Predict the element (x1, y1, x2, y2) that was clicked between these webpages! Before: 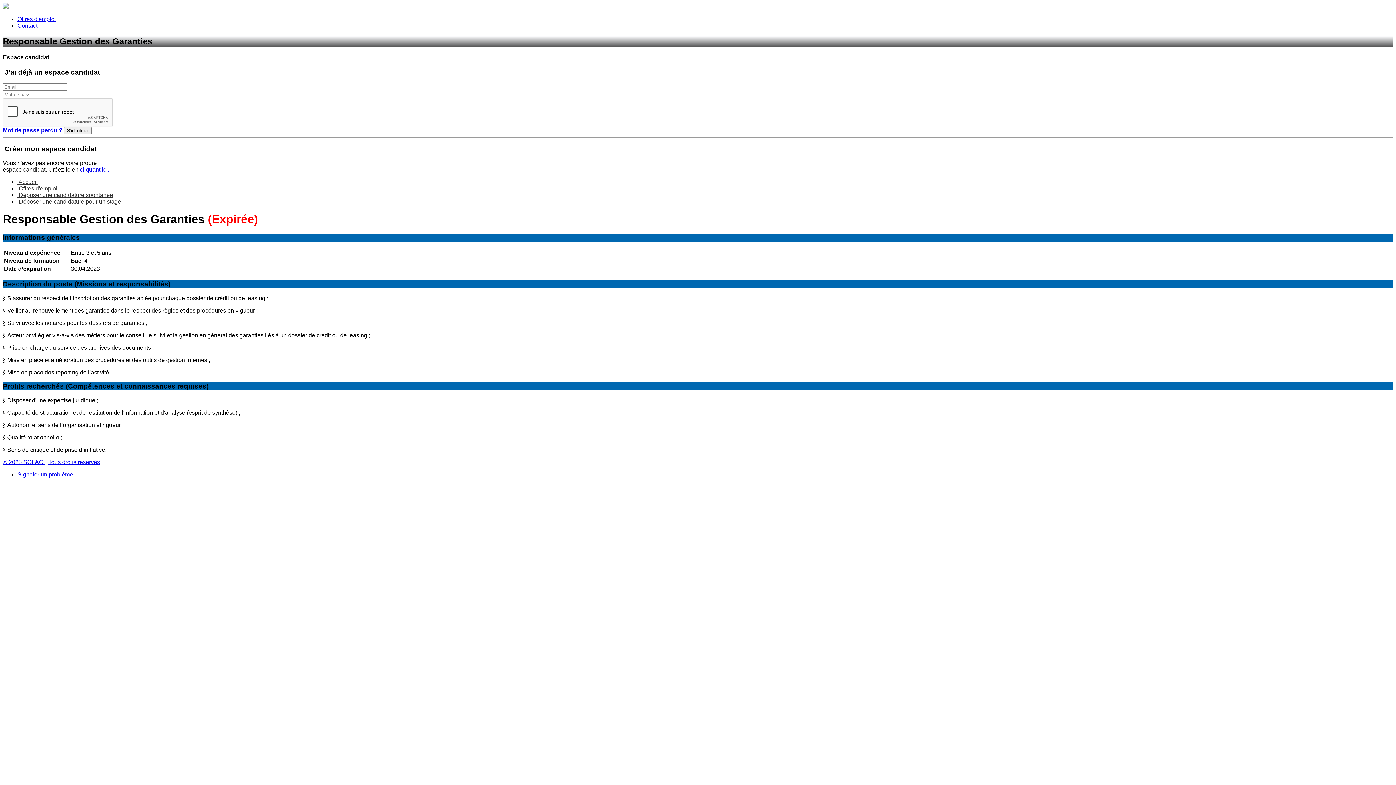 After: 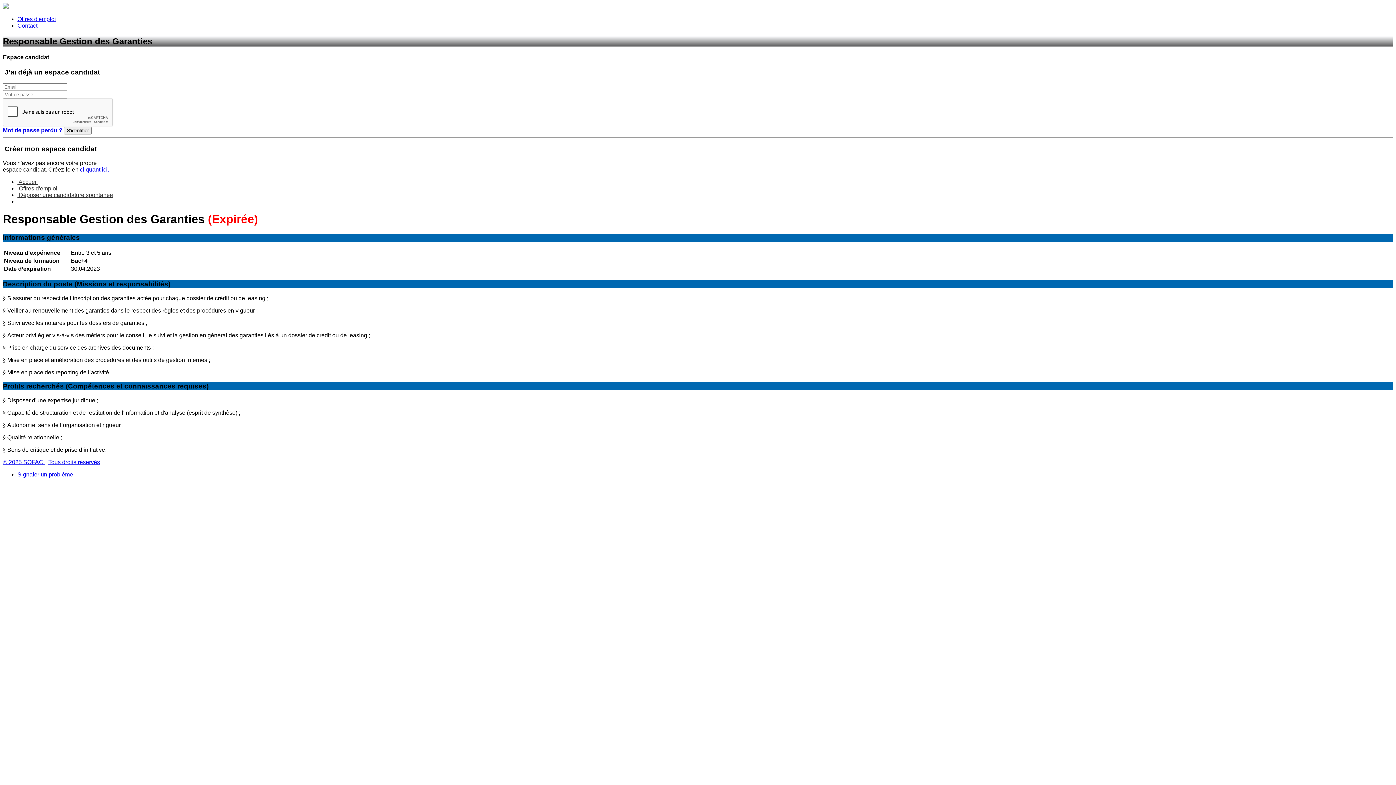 Action: label:  Déposer une candidature pour un stage bbox: (17, 198, 121, 204)